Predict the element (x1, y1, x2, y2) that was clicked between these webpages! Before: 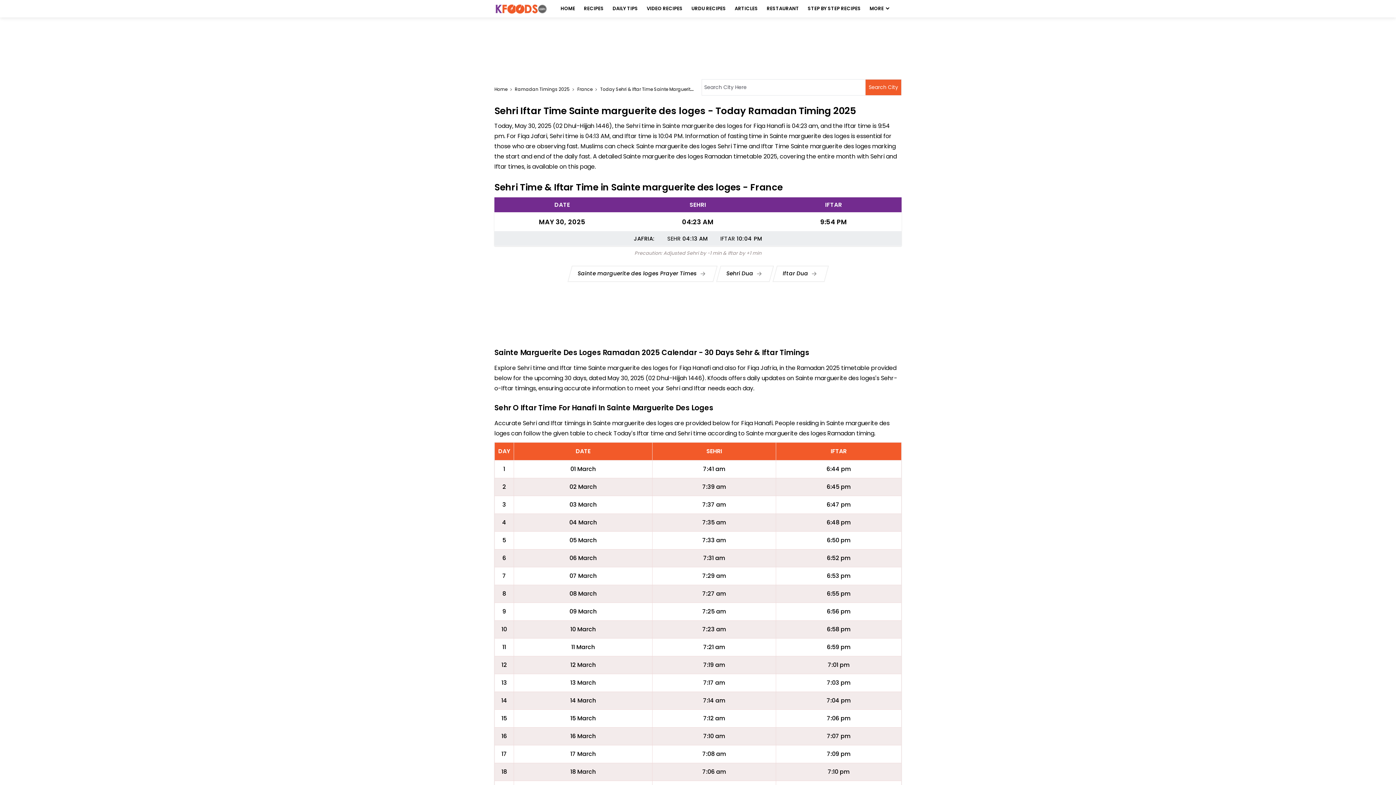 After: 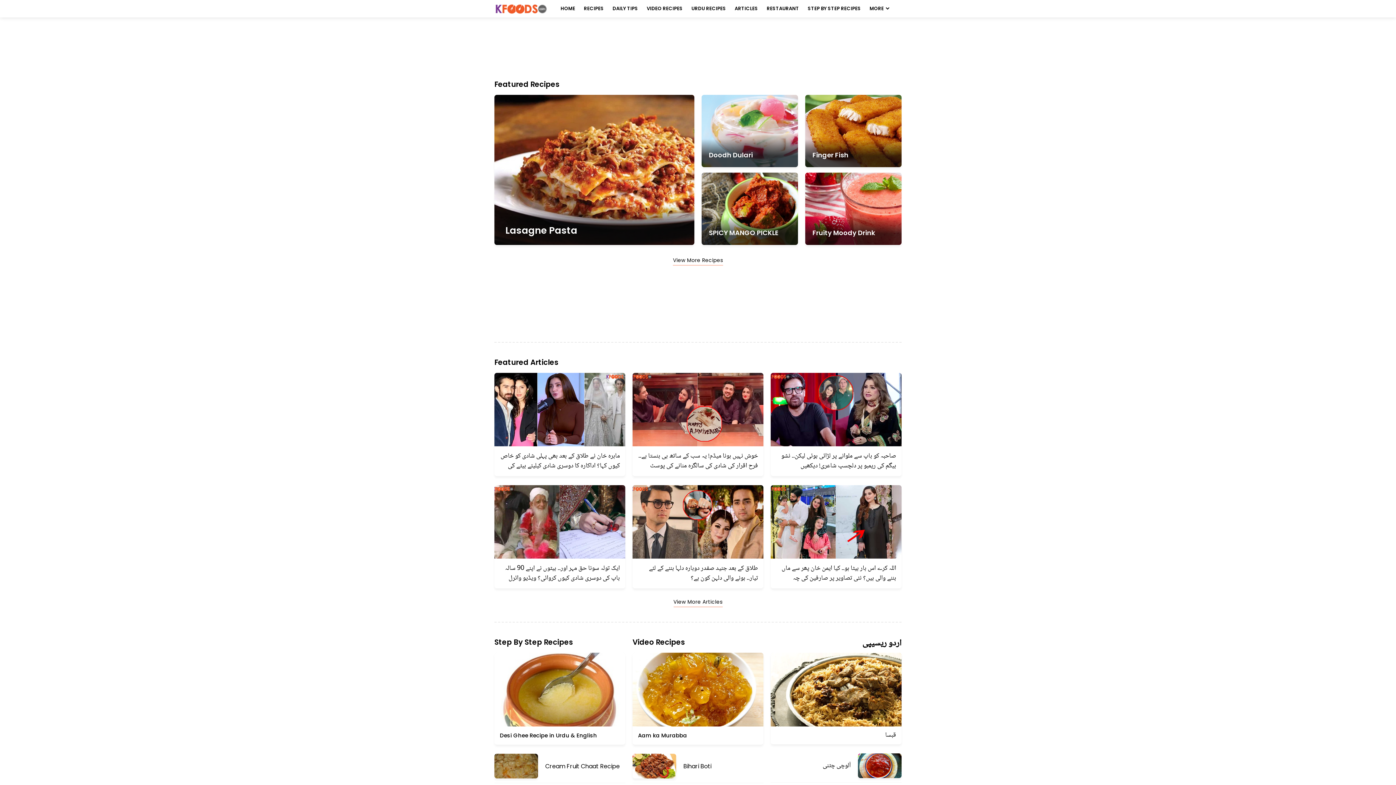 Action: bbox: (557, 0, 578, 17) label: HOME